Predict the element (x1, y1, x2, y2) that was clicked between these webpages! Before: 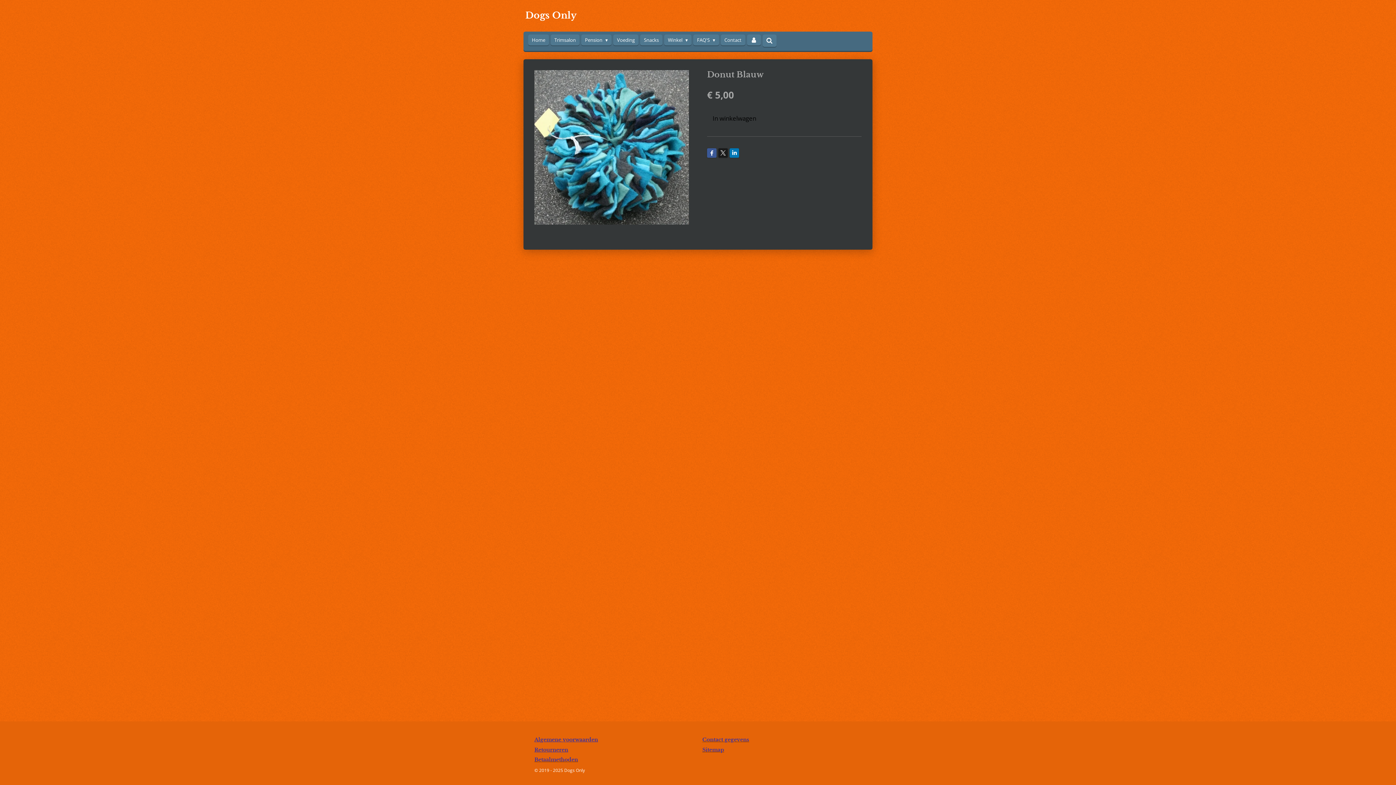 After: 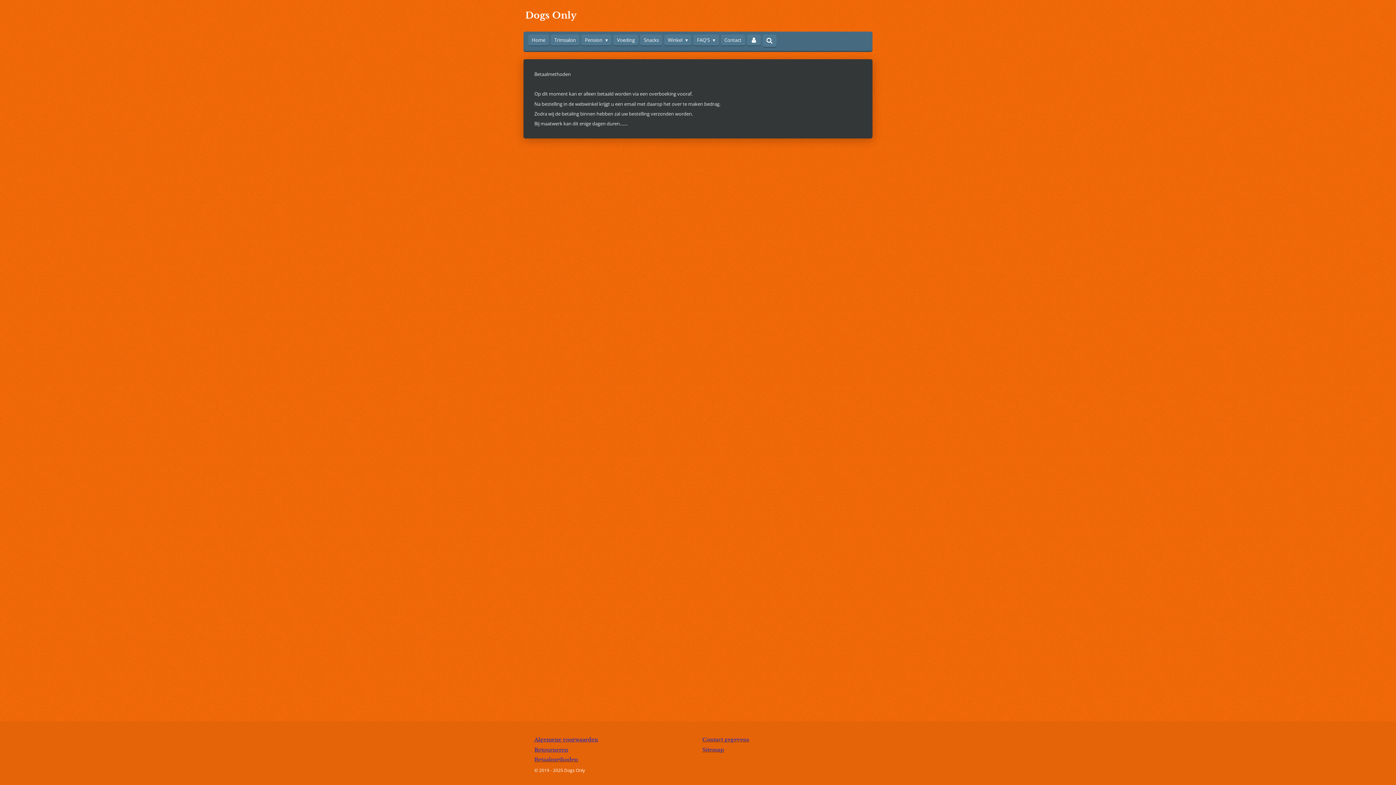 Action: label: Betaalmethoden bbox: (534, 756, 578, 763)